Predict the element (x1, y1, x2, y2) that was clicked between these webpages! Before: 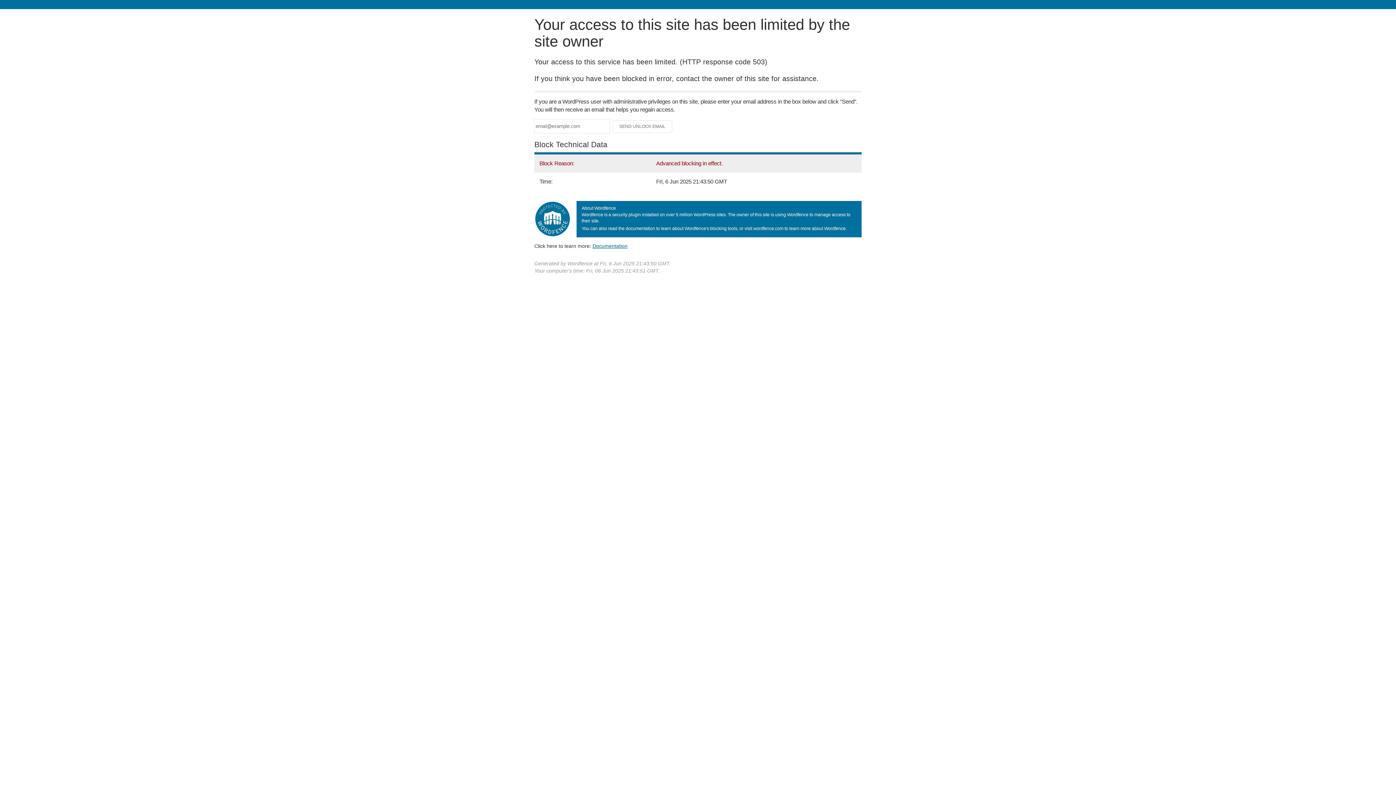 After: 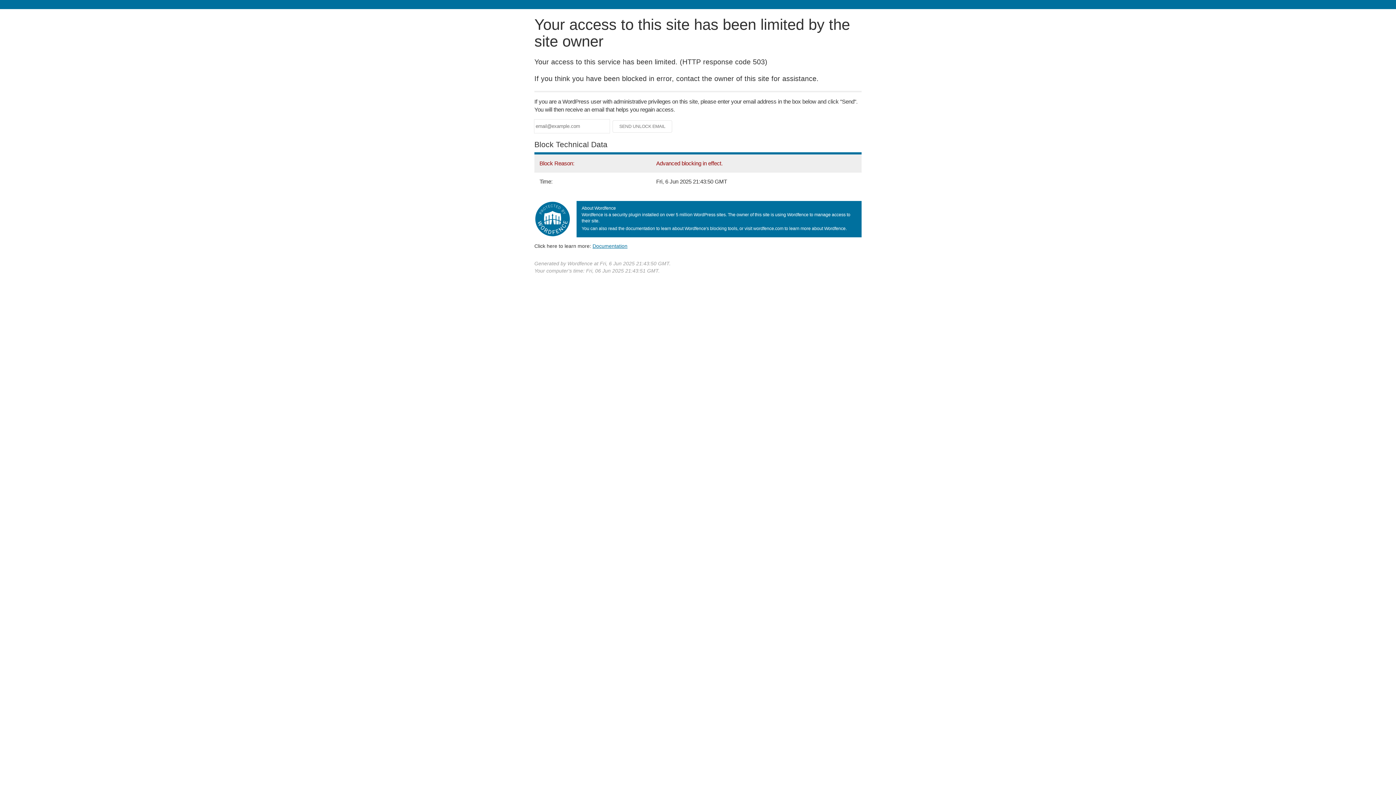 Action: bbox: (592, 243, 627, 248) label: Documentation